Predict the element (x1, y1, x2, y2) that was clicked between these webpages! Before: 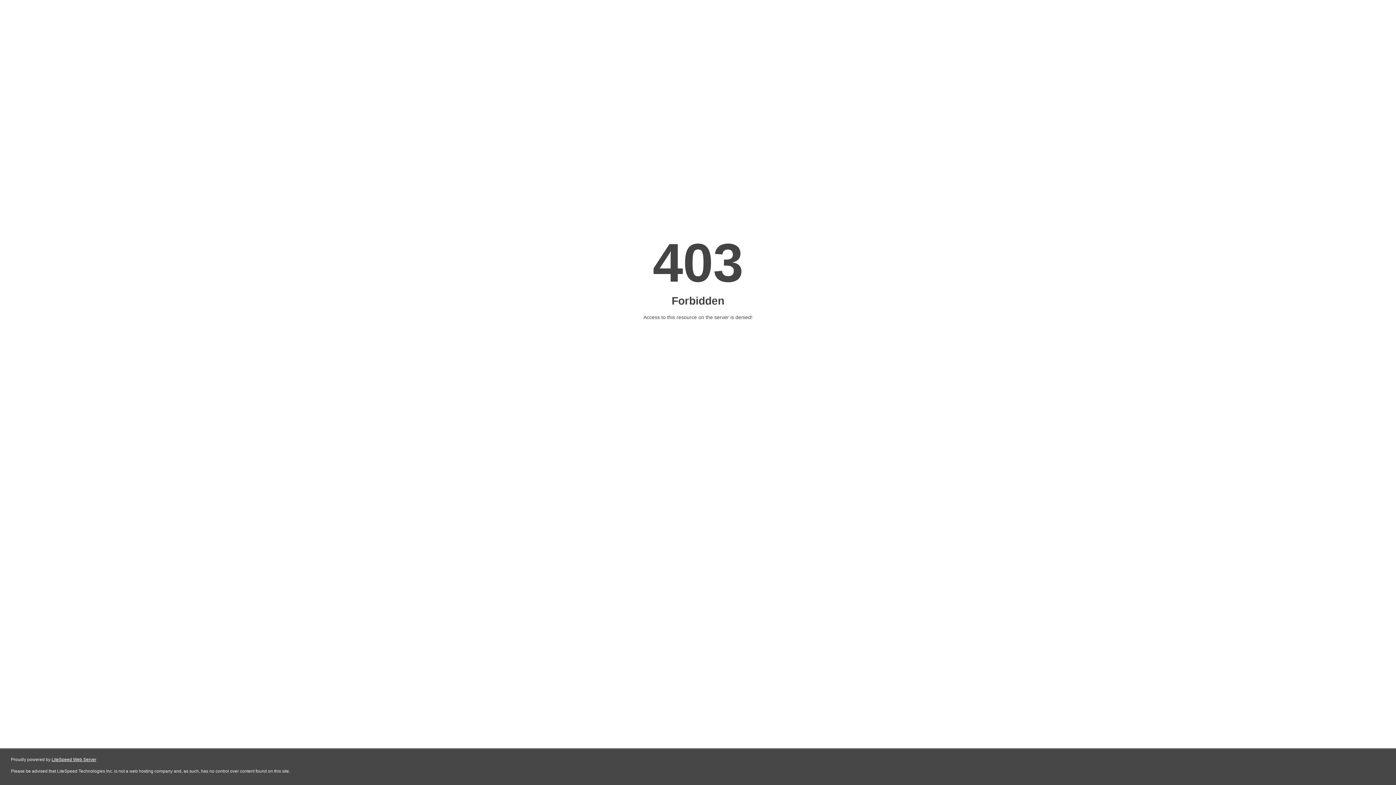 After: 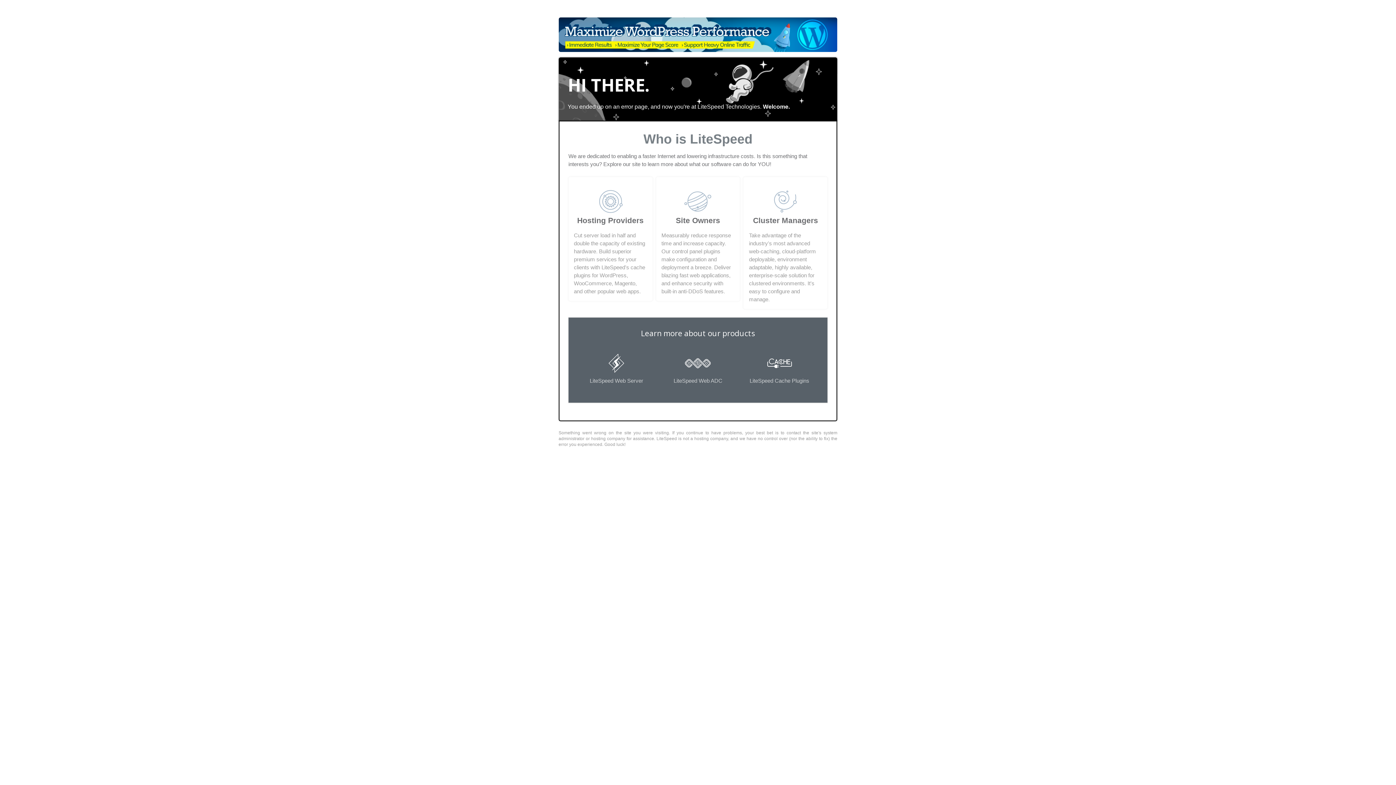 Action: bbox: (51, 757, 96, 762) label: LiteSpeed Web Server